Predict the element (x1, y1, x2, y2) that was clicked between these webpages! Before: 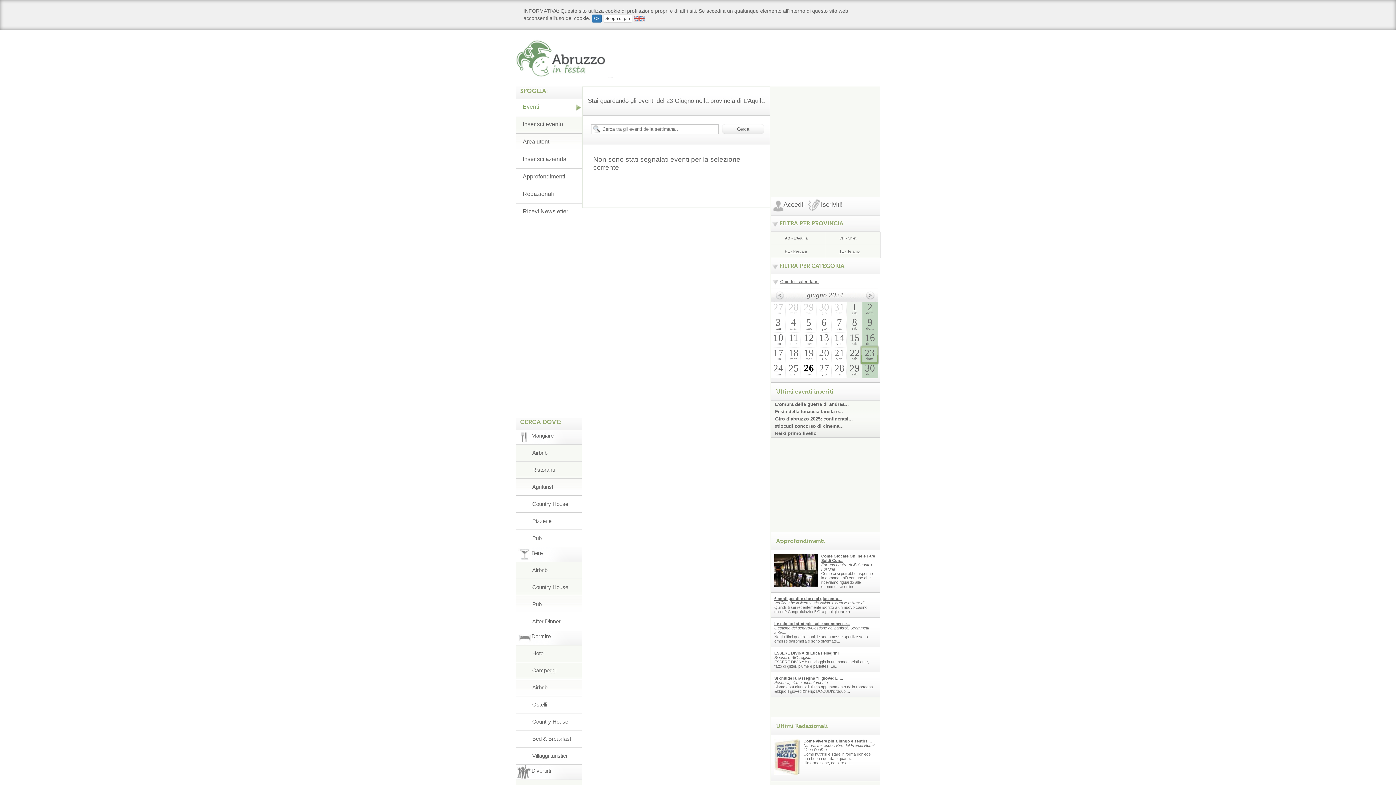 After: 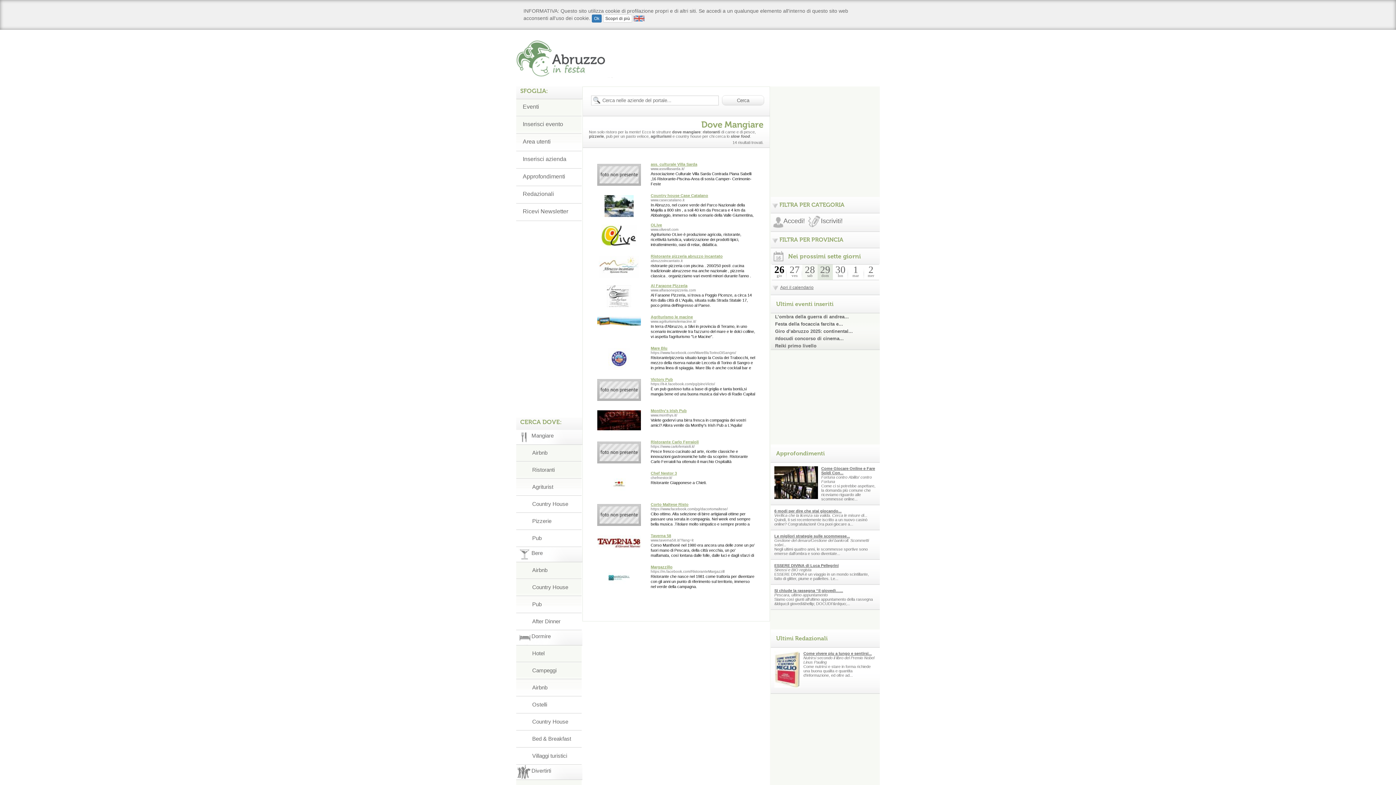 Action: label: Mangiare bbox: (516, 430, 582, 444)